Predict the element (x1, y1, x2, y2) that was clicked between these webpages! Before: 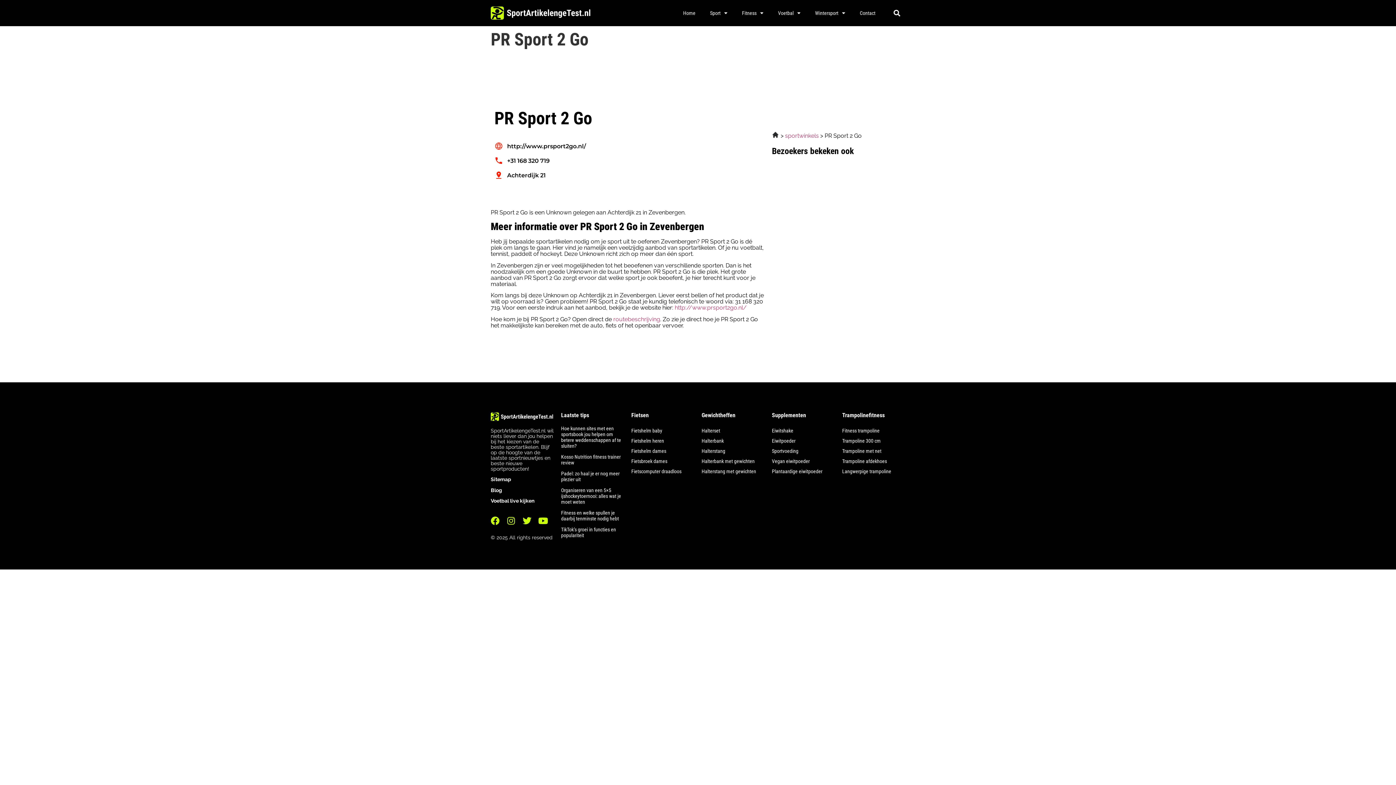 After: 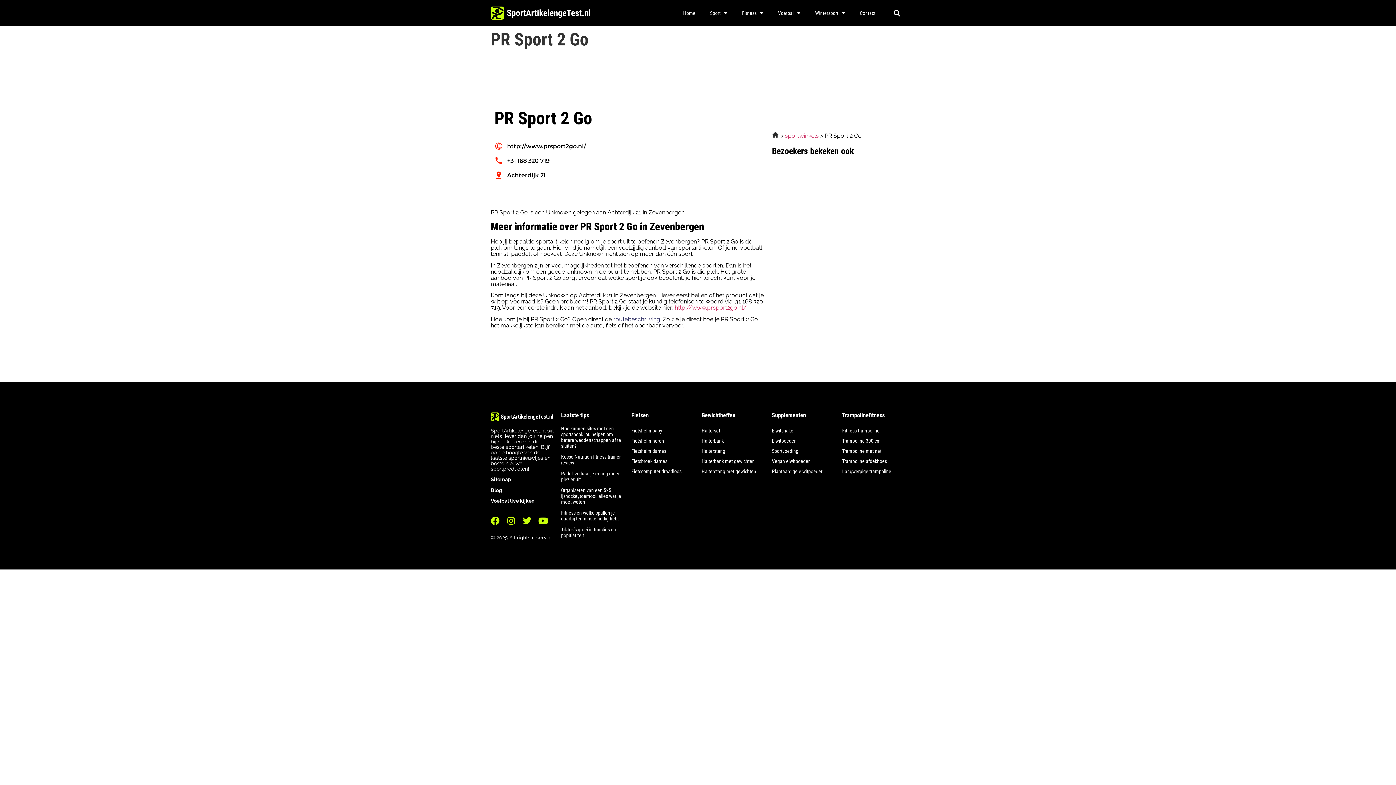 Action: label: routebeschrijving bbox: (613, 315, 660, 322)